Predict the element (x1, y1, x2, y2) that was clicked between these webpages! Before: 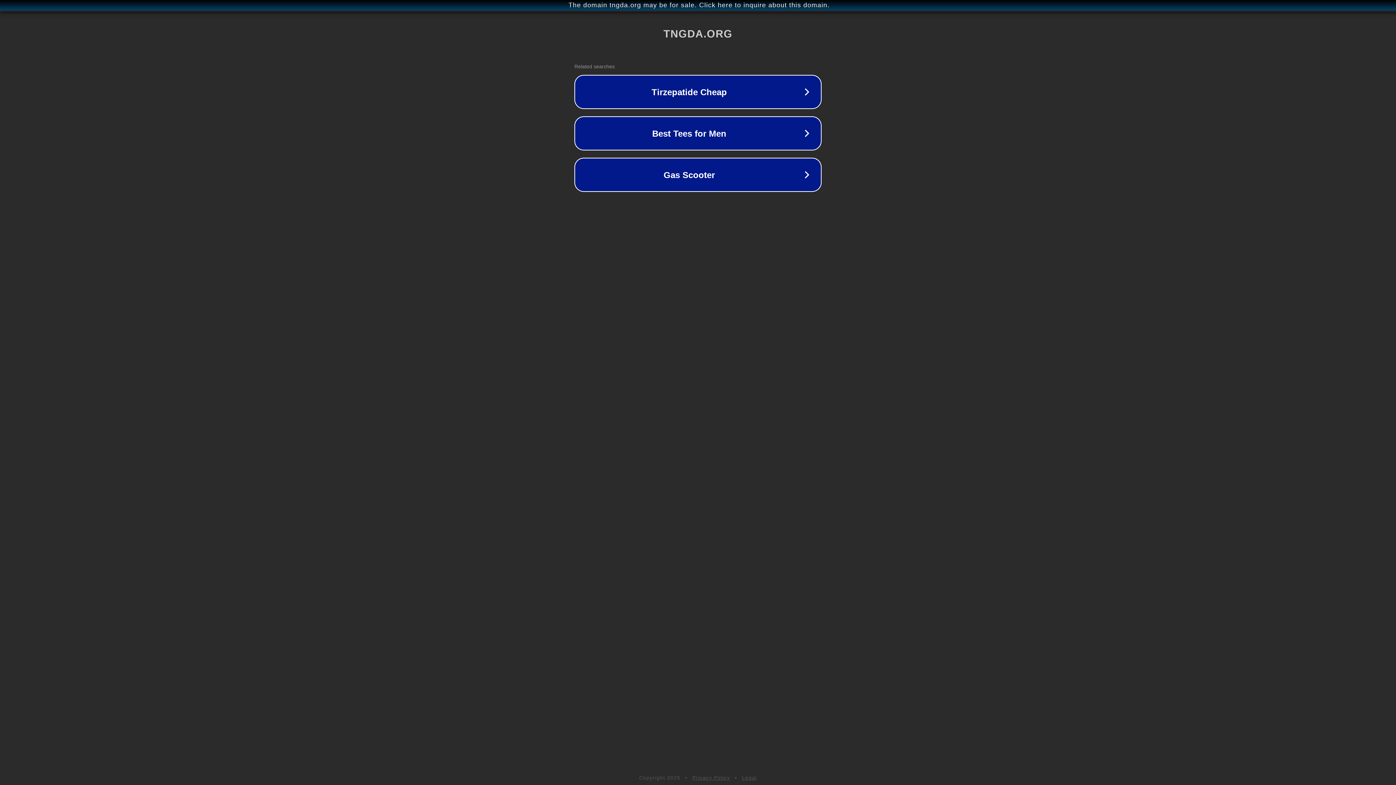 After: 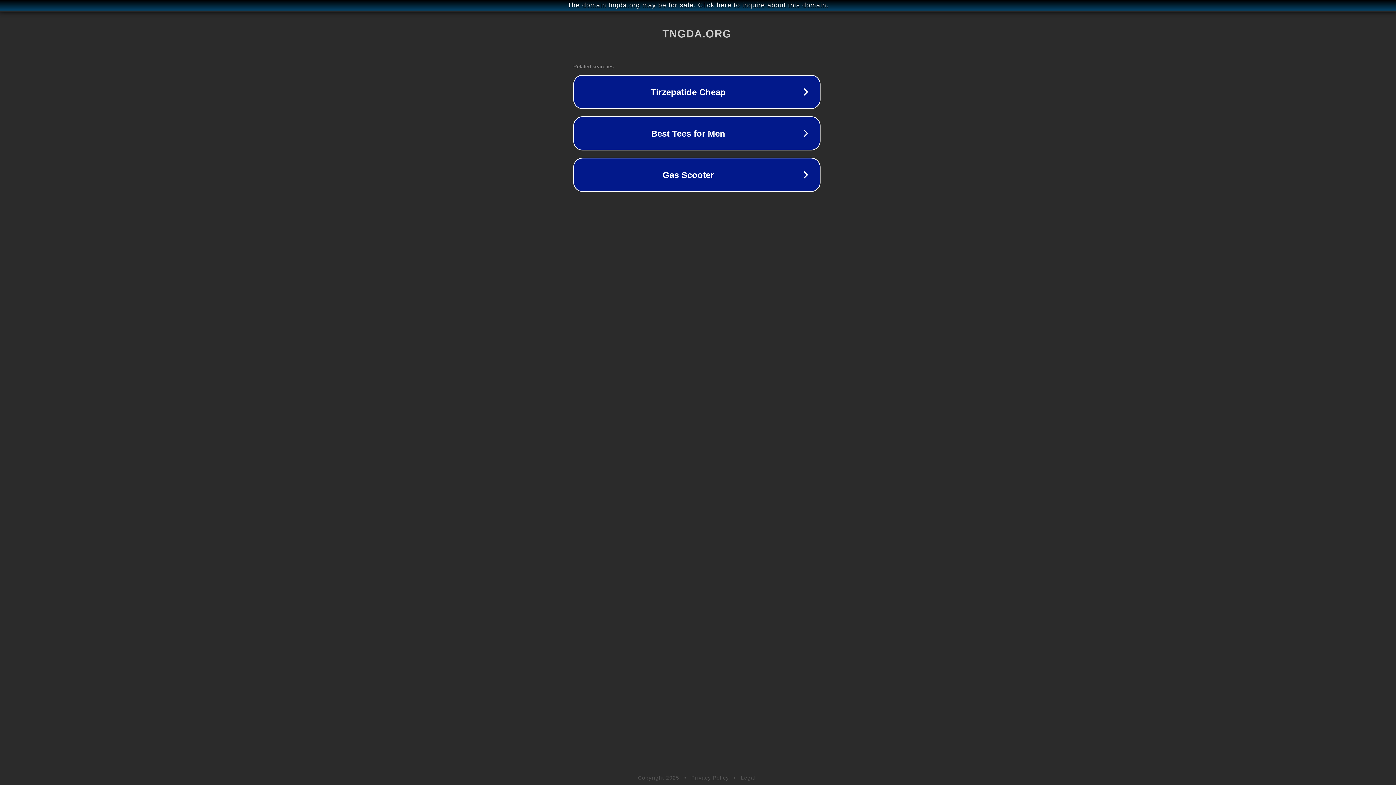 Action: label: The domain tngda.org may be for sale. Click here to inquire about this domain. bbox: (1, 1, 1397, 9)